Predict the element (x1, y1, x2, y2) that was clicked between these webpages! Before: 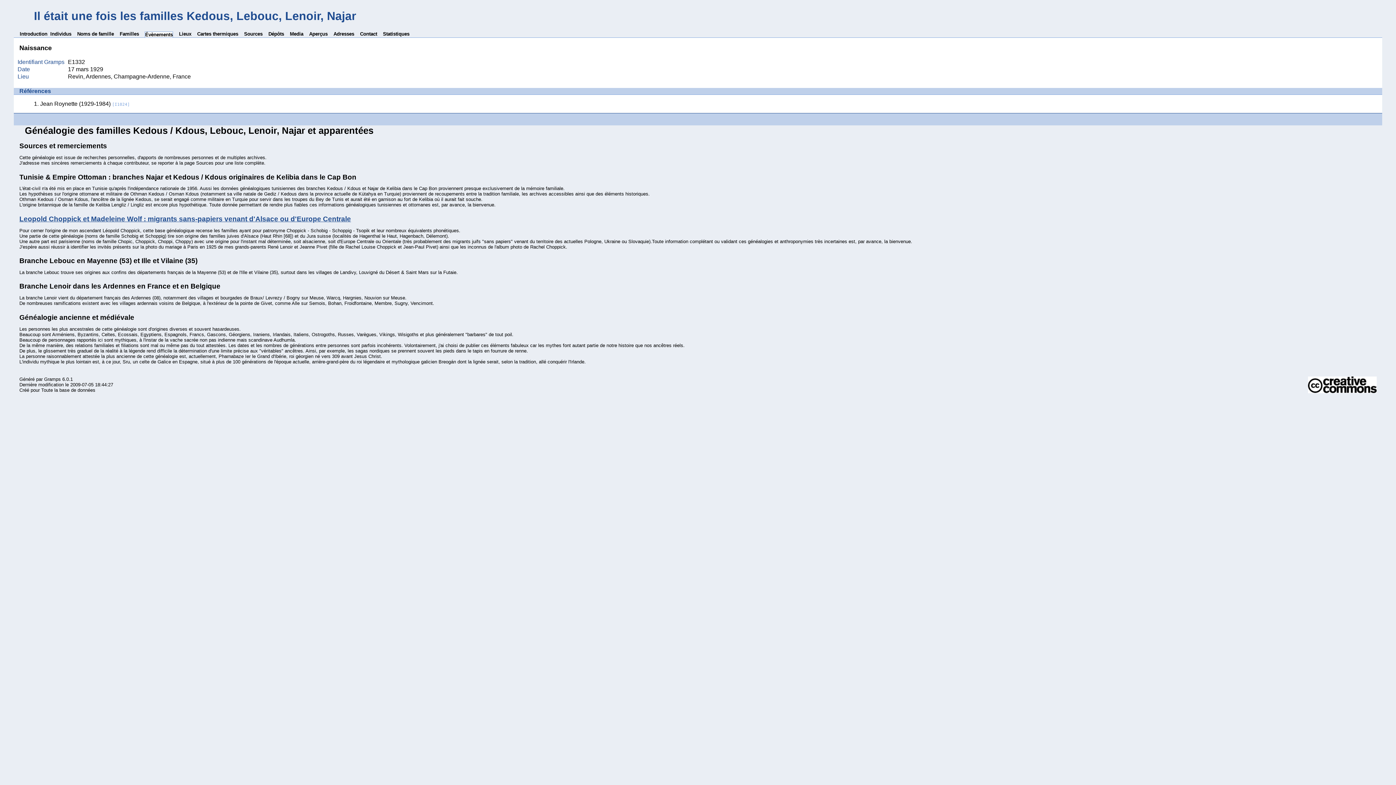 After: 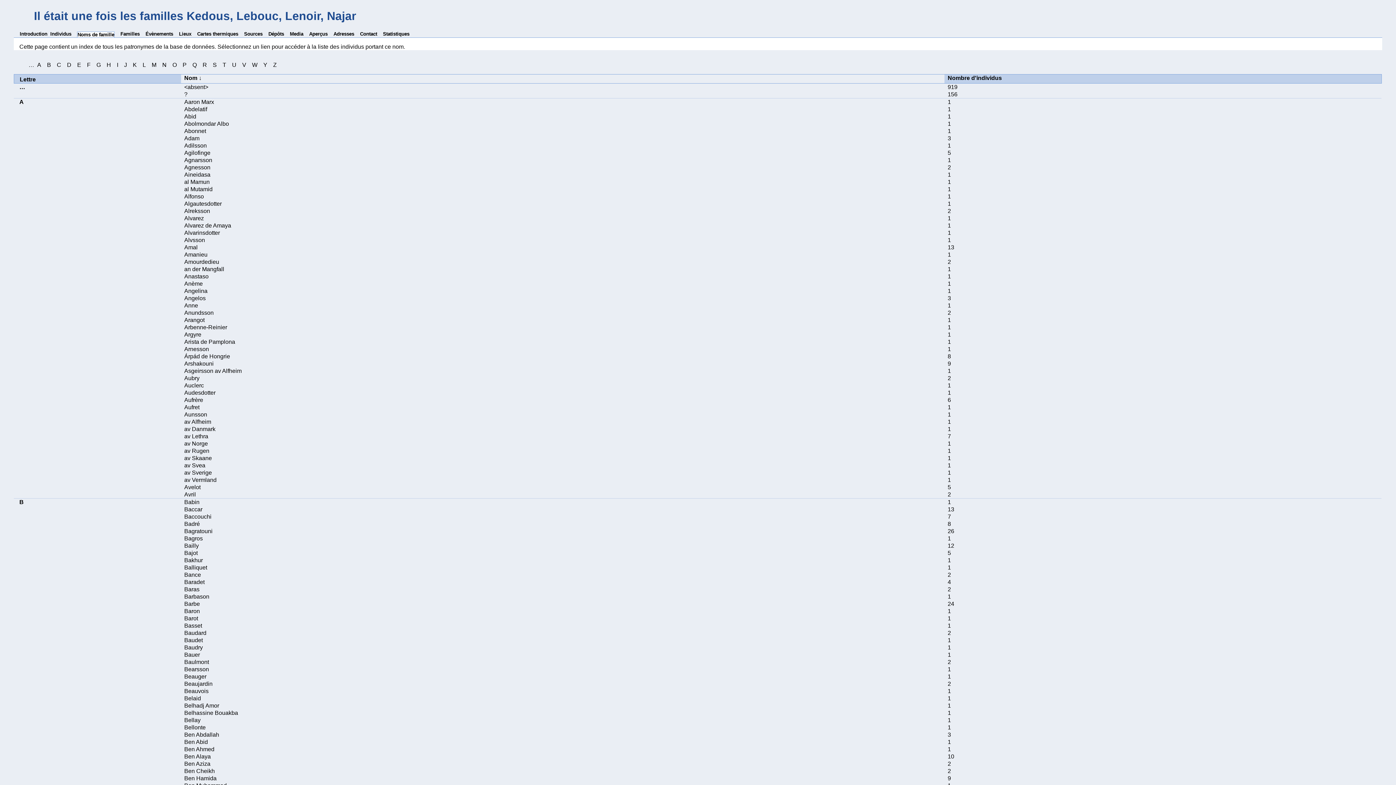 Action: bbox: (77, 31, 113, 37) label: Noms de famille